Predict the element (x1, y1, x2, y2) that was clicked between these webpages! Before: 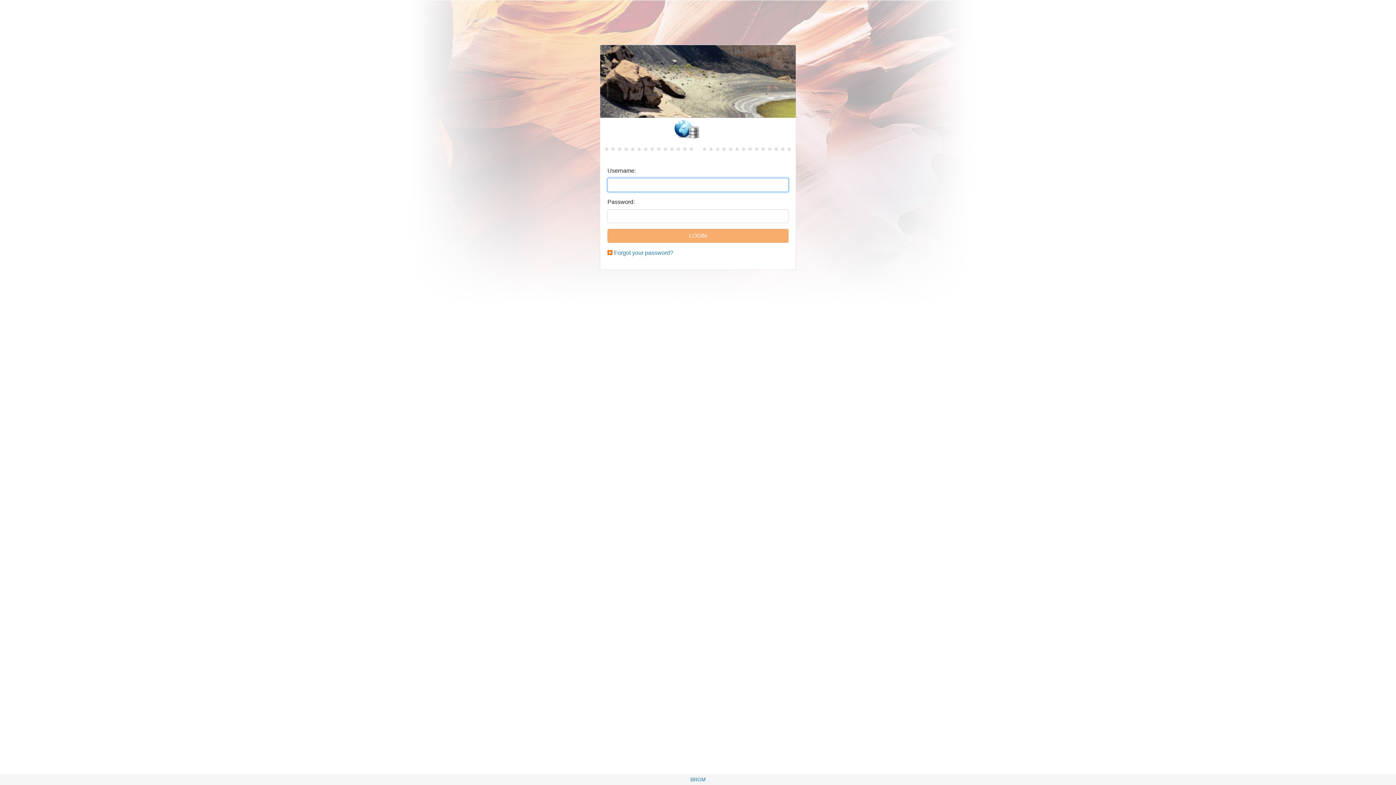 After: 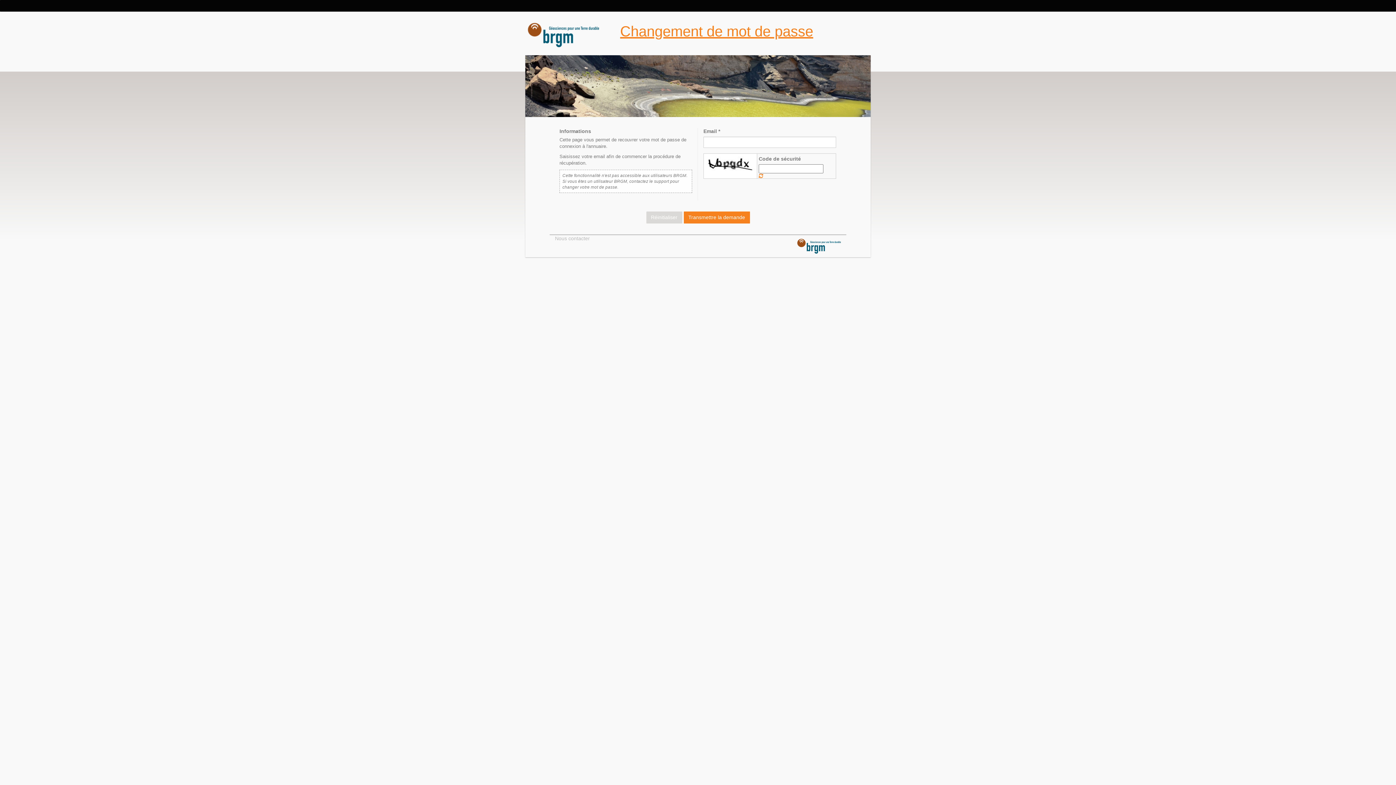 Action: label: Forgot your password? bbox: (614, 249, 673, 256)